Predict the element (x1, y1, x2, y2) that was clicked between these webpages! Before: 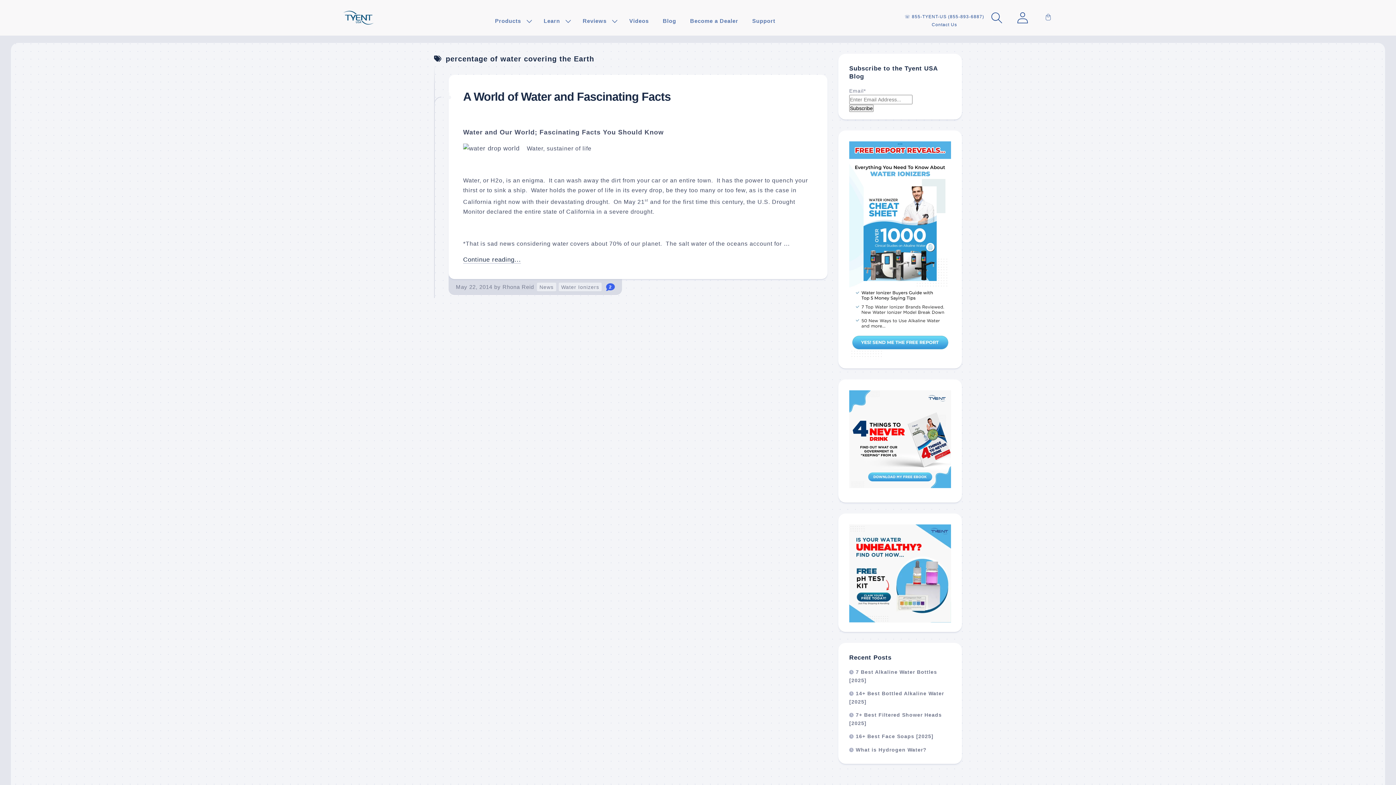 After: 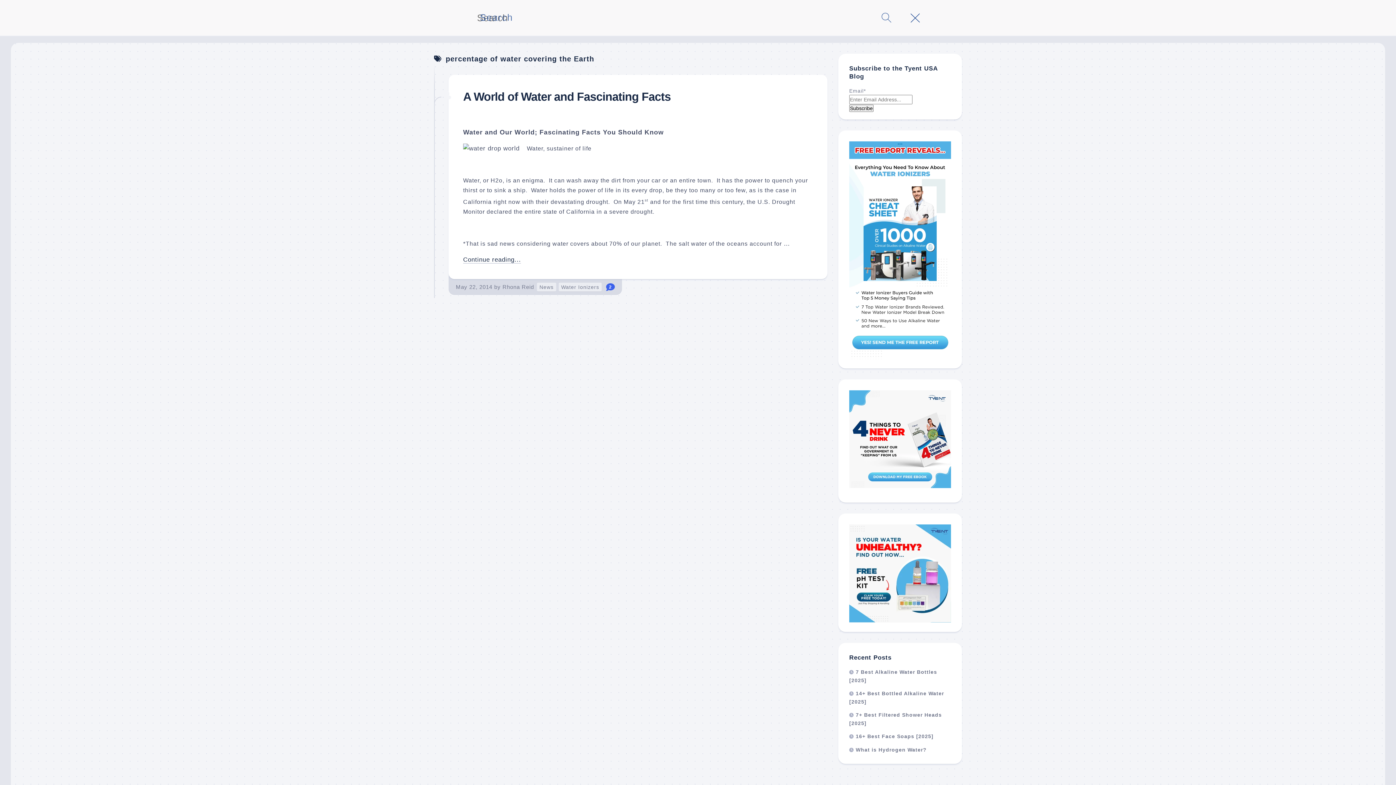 Action: label: Search bbox: (984, 5, 1010, 30)